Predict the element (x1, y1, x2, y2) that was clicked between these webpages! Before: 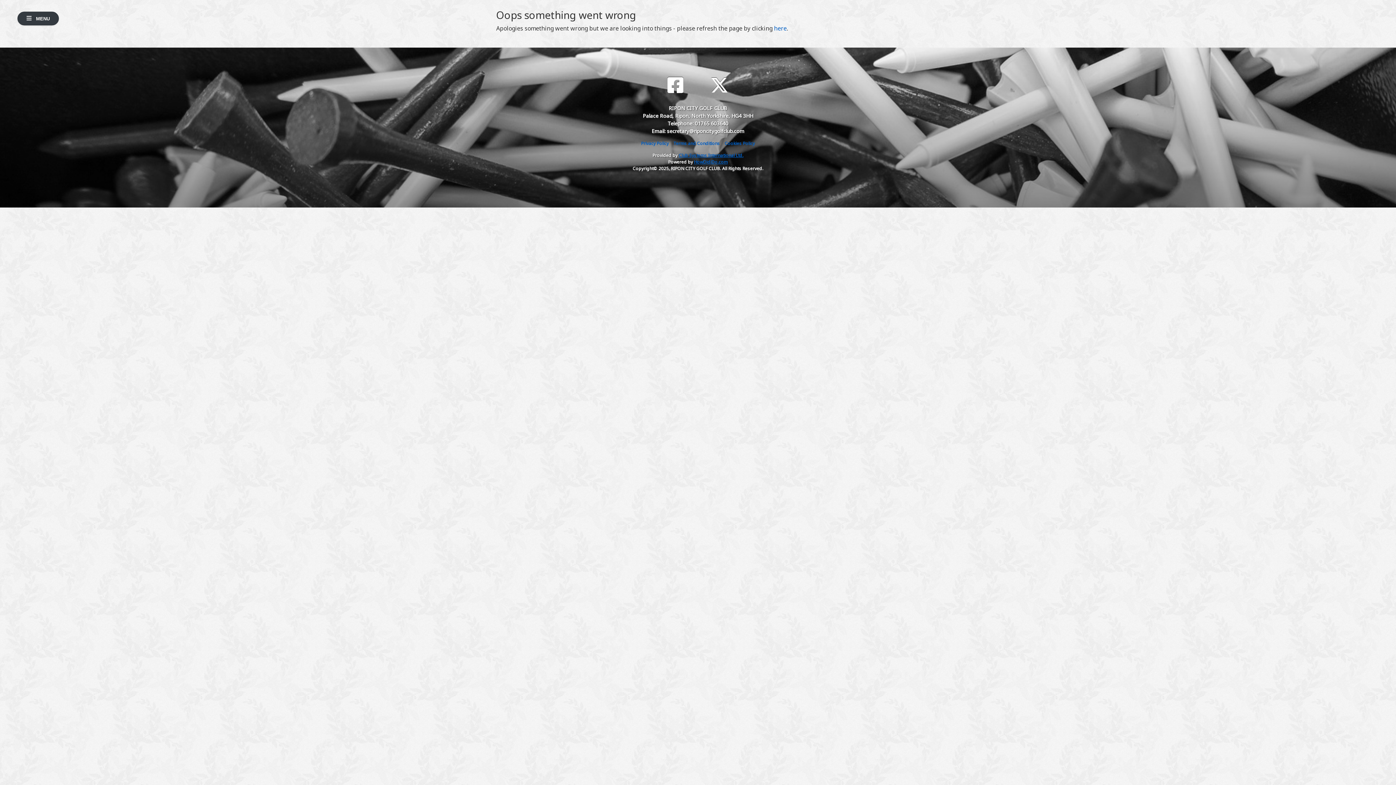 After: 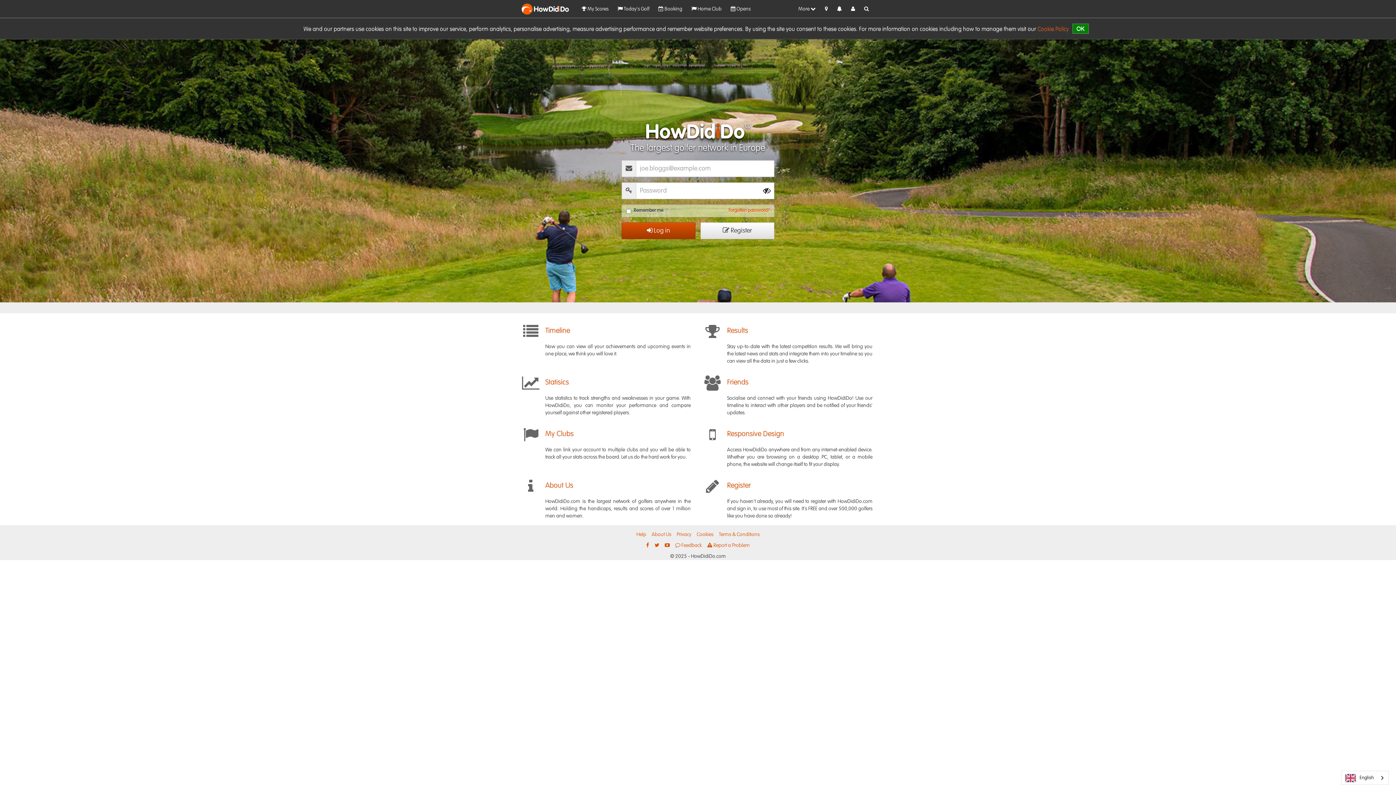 Action: bbox: (694, 158, 728, 165) label: HowDidiDo.com